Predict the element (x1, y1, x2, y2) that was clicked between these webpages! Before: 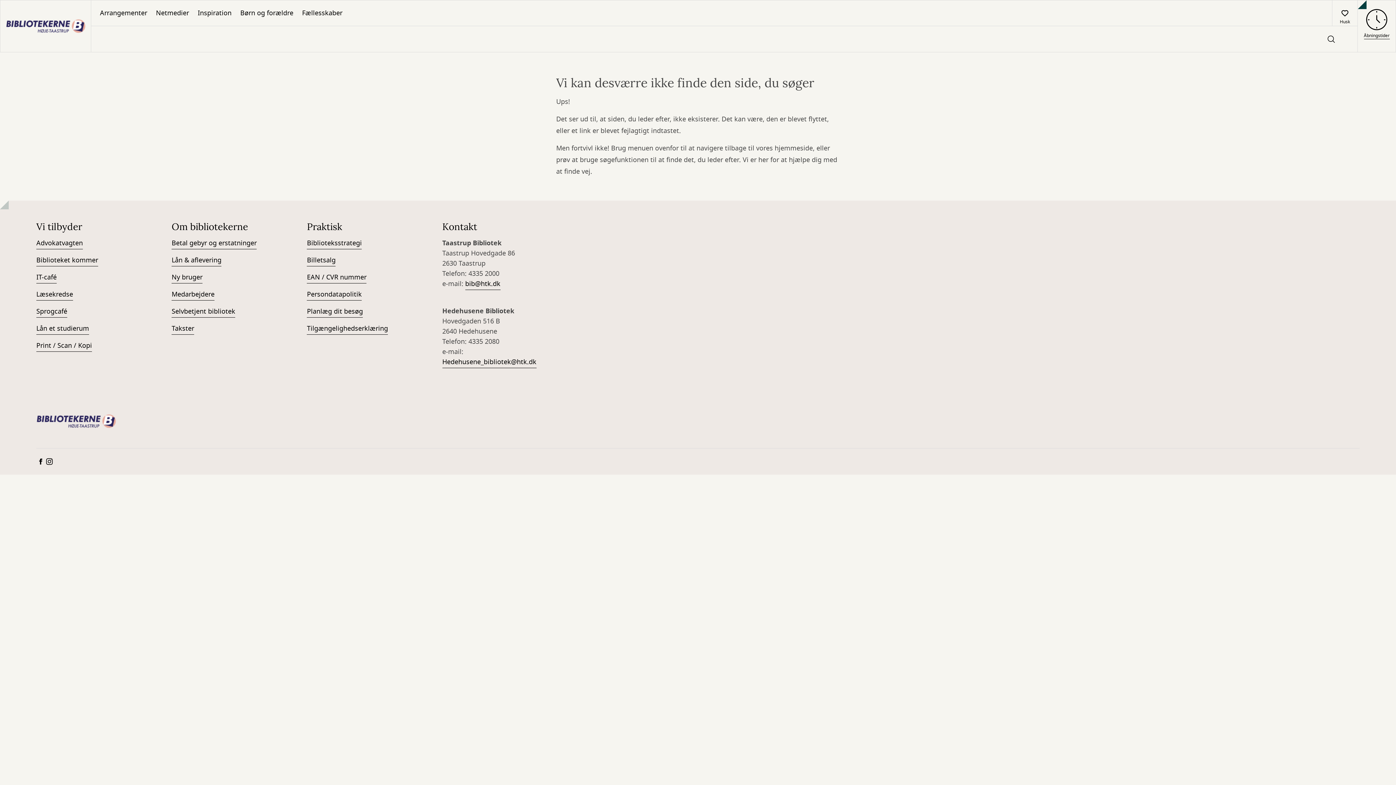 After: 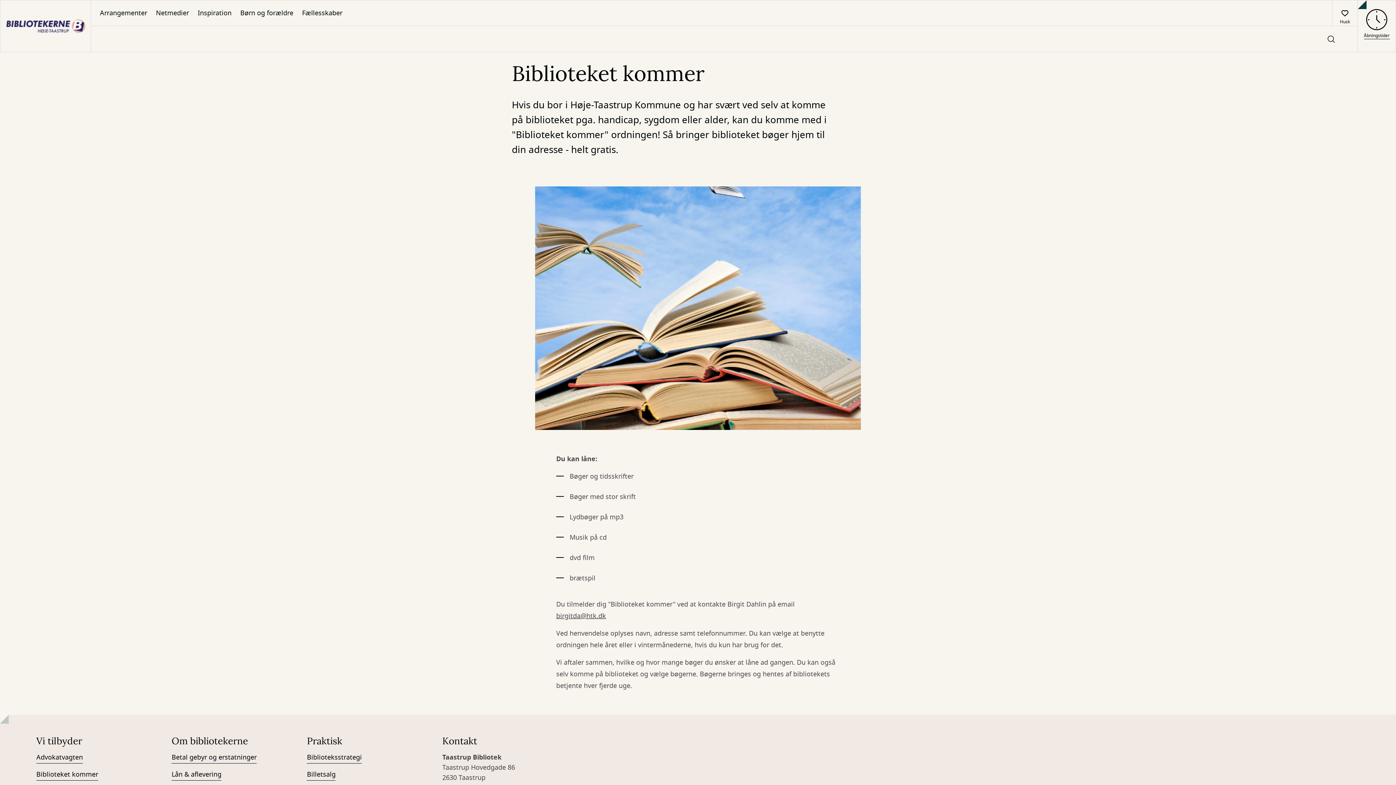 Action: bbox: (36, 255, 98, 266) label: Biblioteket kommer